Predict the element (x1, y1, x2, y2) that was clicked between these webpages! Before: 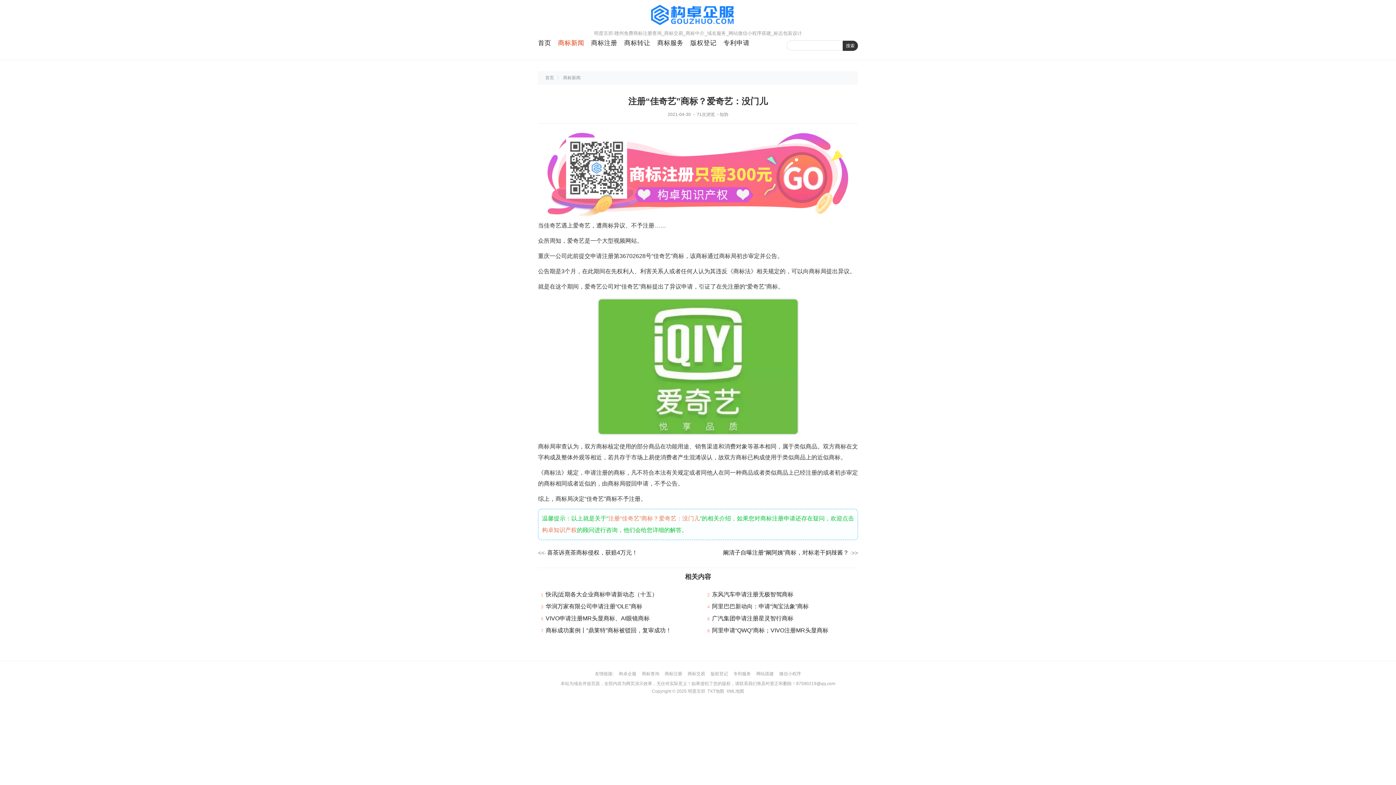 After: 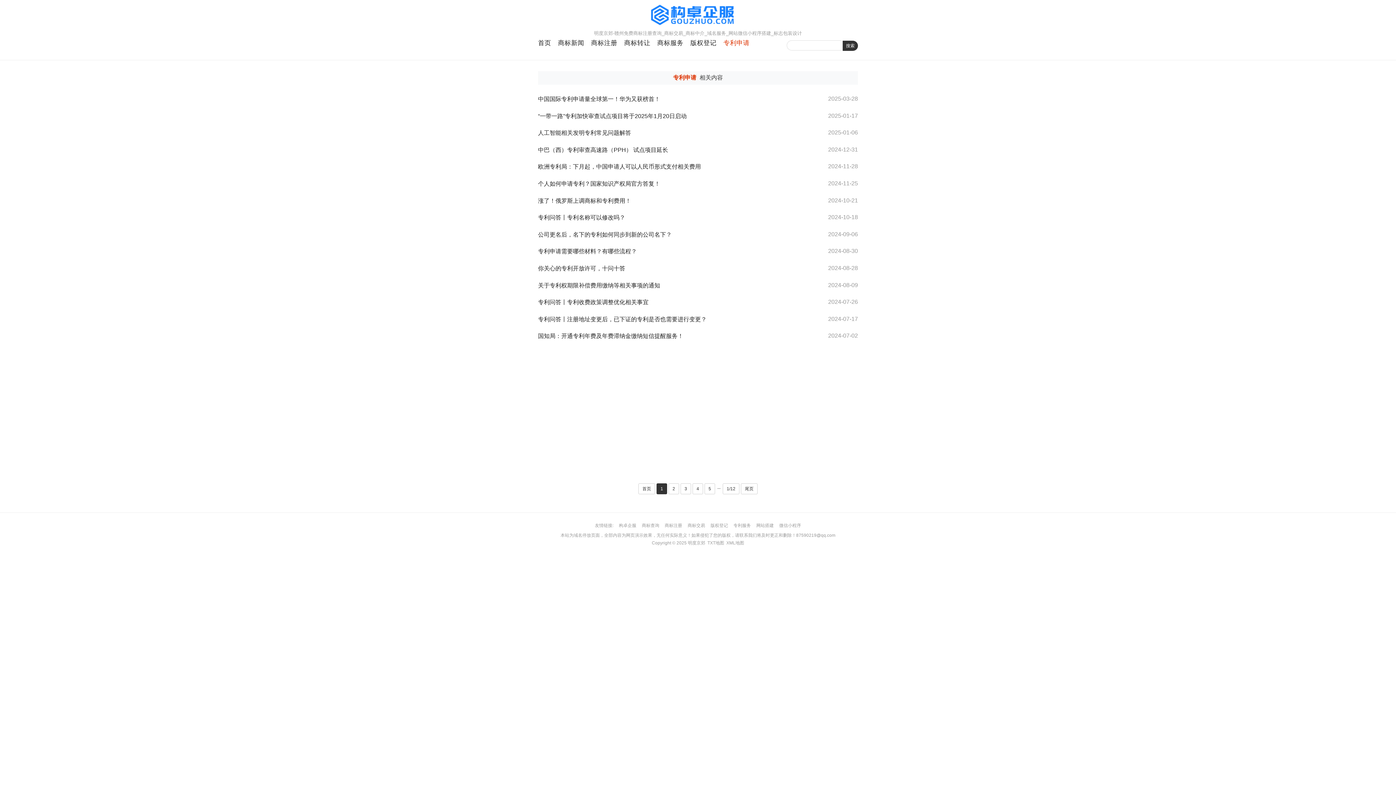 Action: label: 专利申请 bbox: (723, 38, 749, 47)